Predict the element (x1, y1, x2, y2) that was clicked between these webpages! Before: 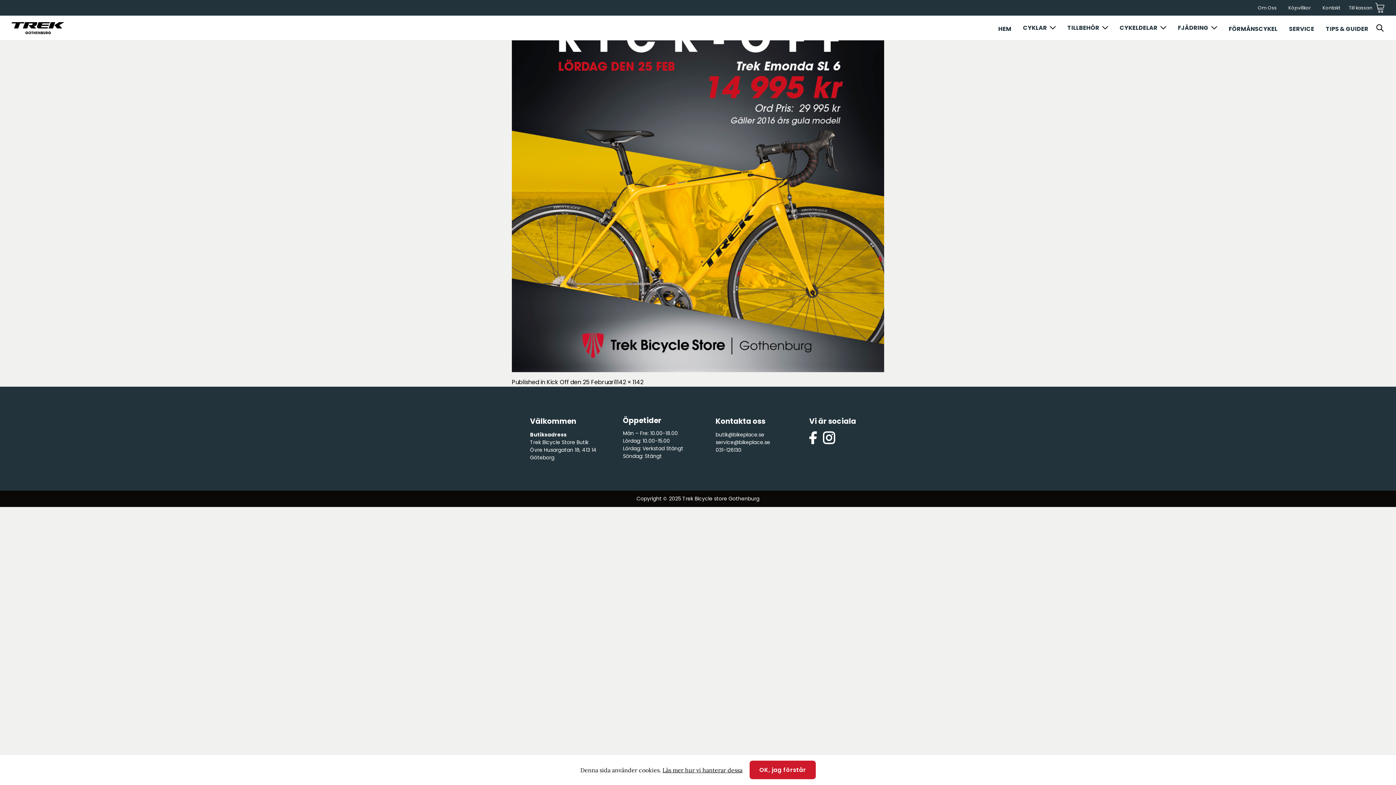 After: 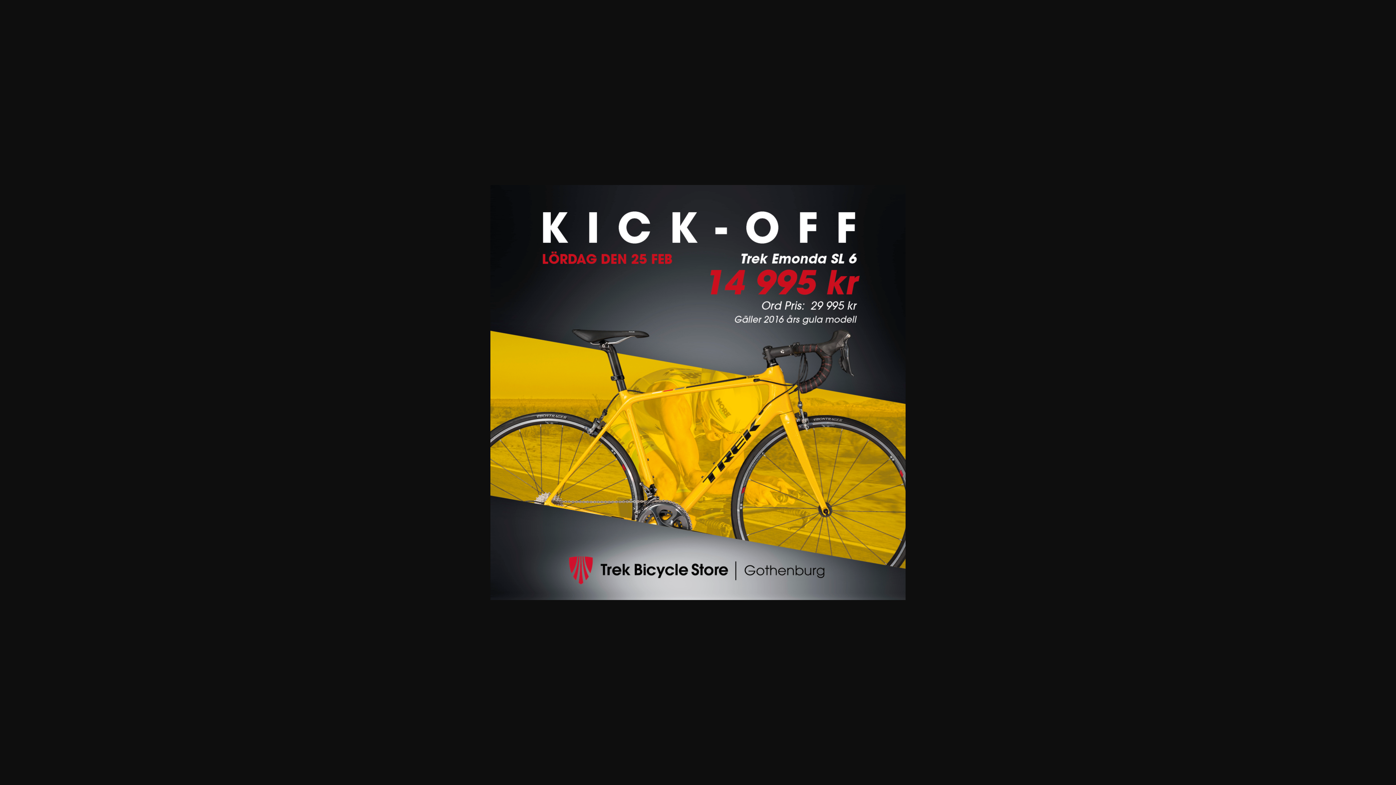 Action: label: 1142 × 1142 bbox: (615, 378, 643, 386)